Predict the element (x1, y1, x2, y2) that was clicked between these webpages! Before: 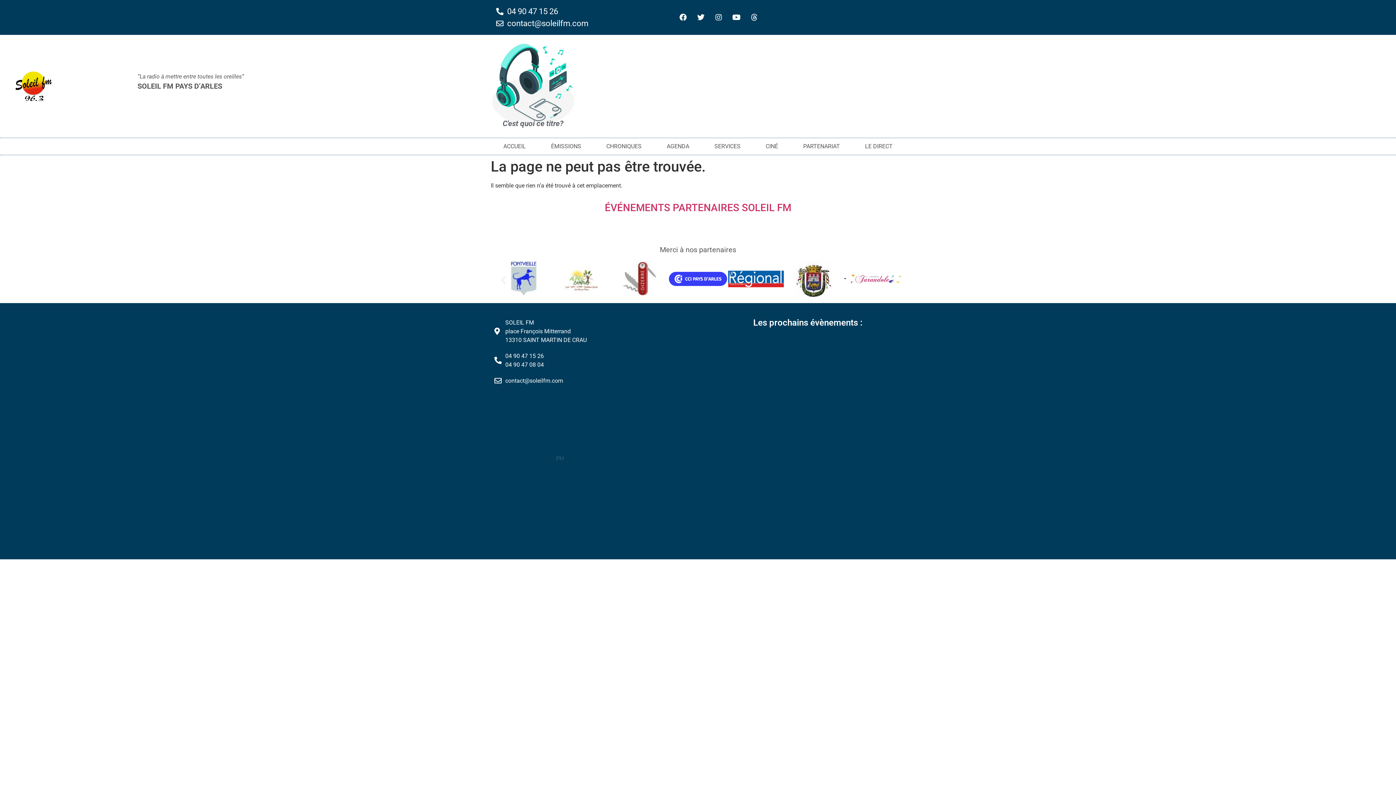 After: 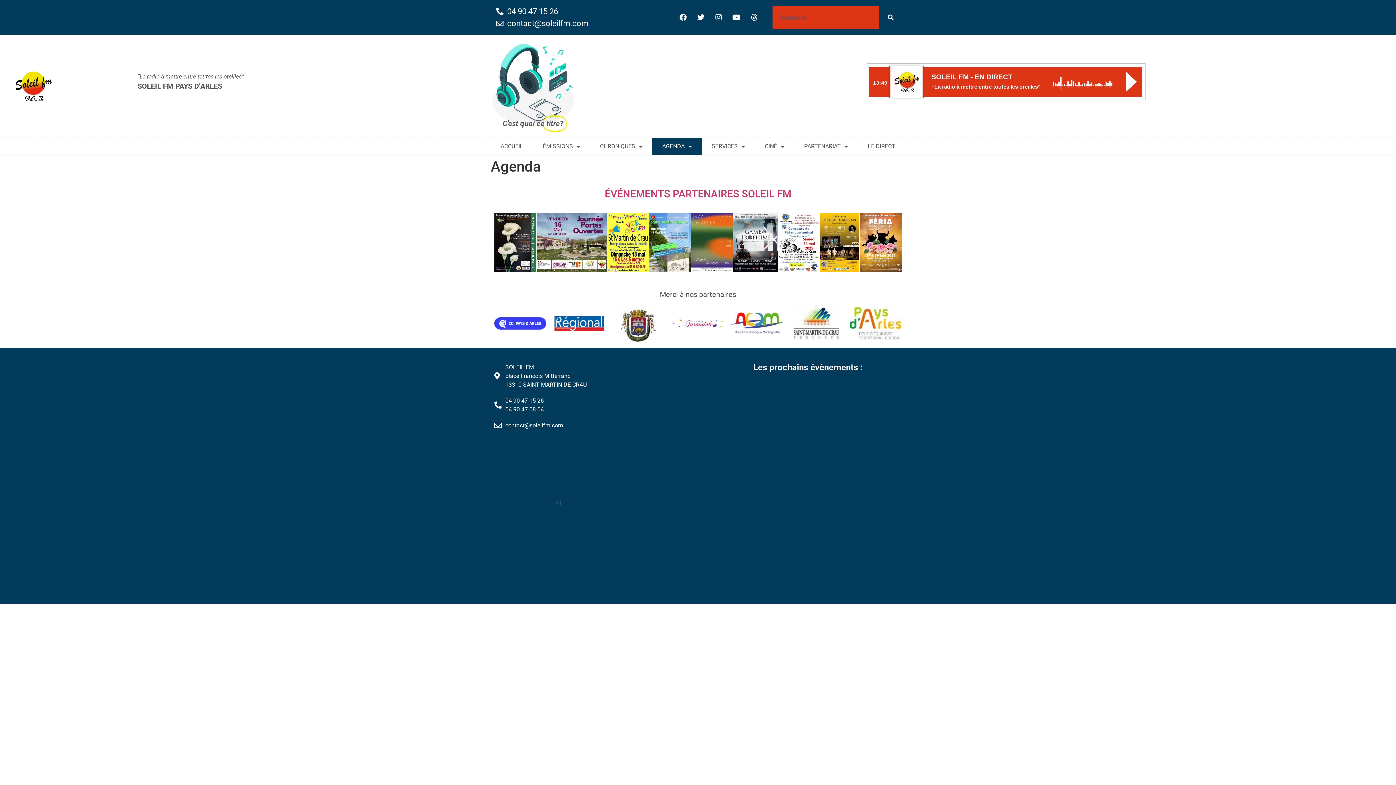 Action: label: AGENDA bbox: (654, 138, 702, 154)